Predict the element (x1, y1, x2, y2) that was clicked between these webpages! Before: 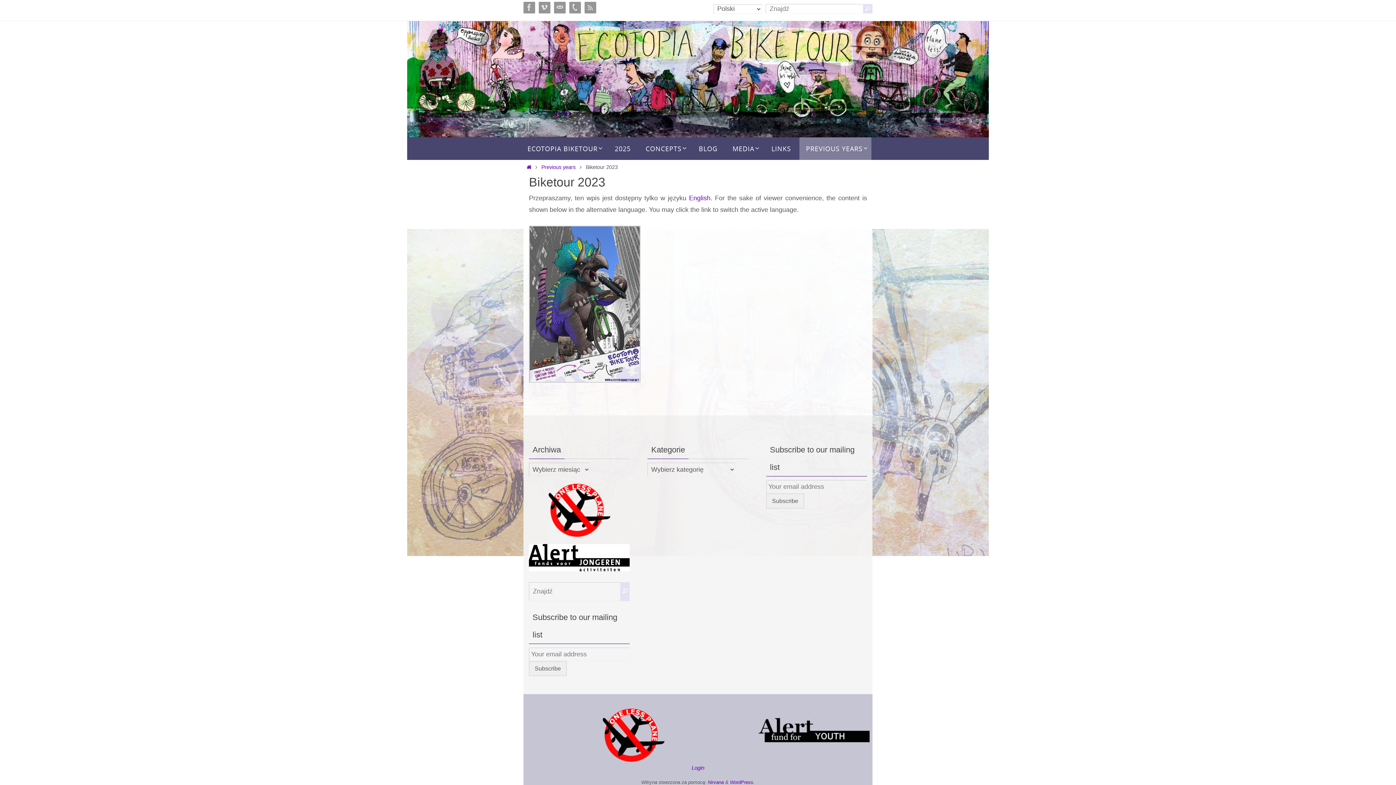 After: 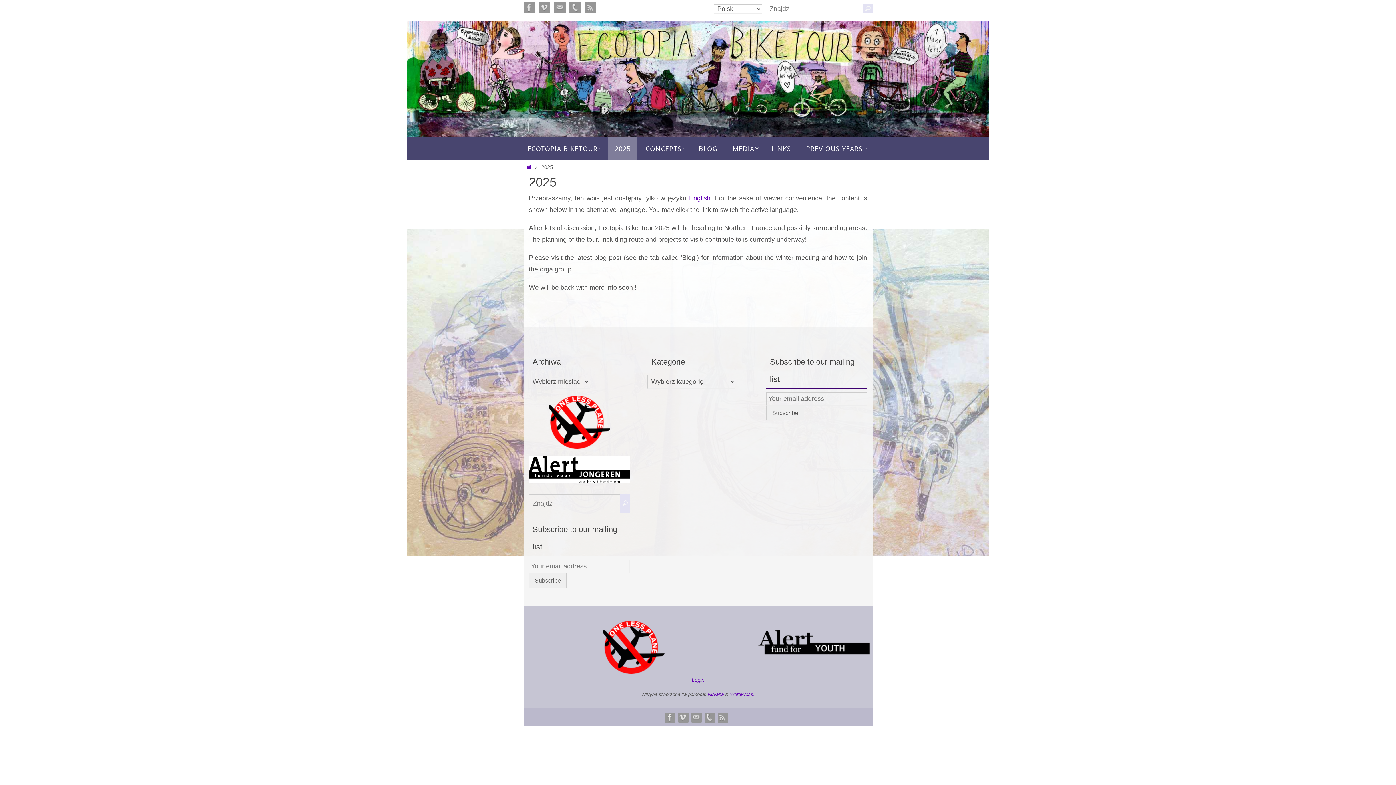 Action: bbox: (608, 137, 637, 159) label: 2025